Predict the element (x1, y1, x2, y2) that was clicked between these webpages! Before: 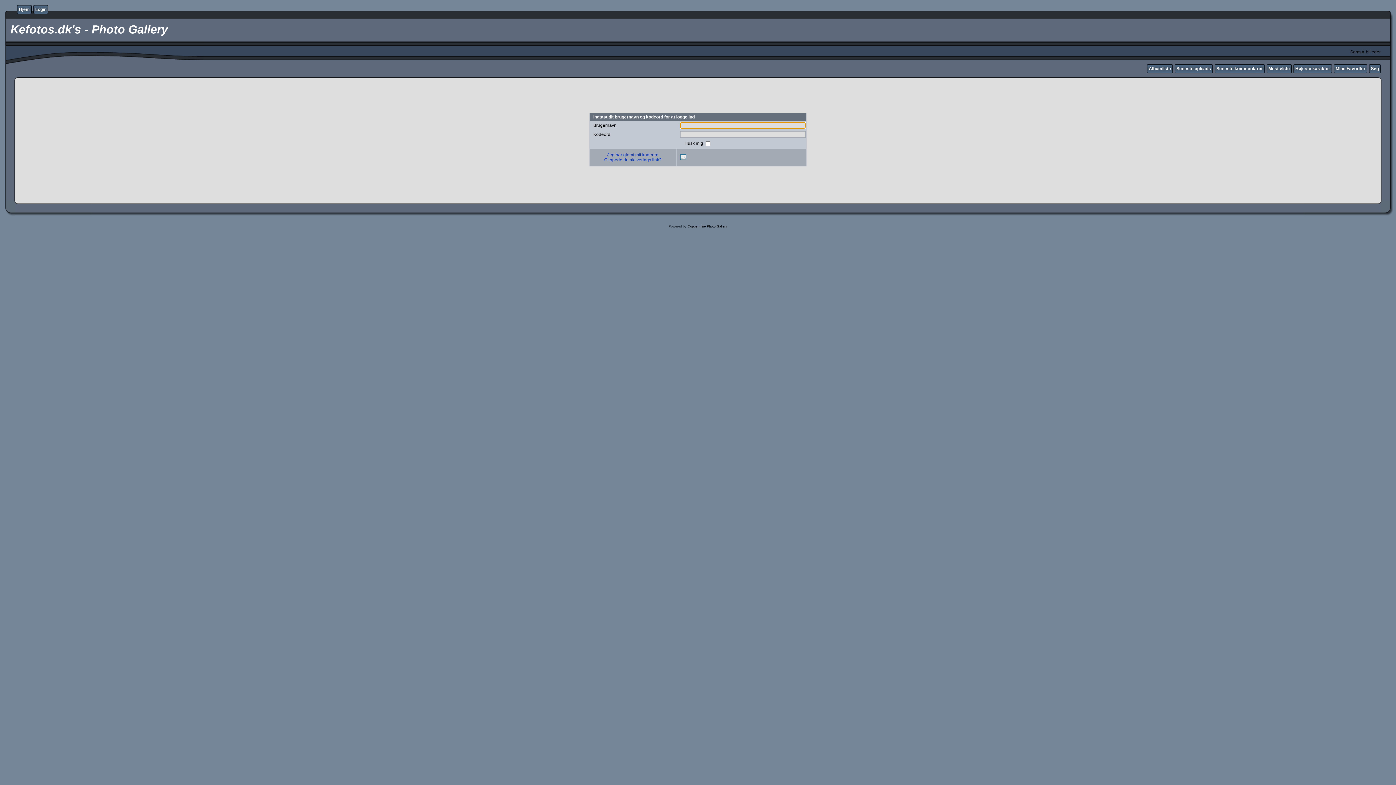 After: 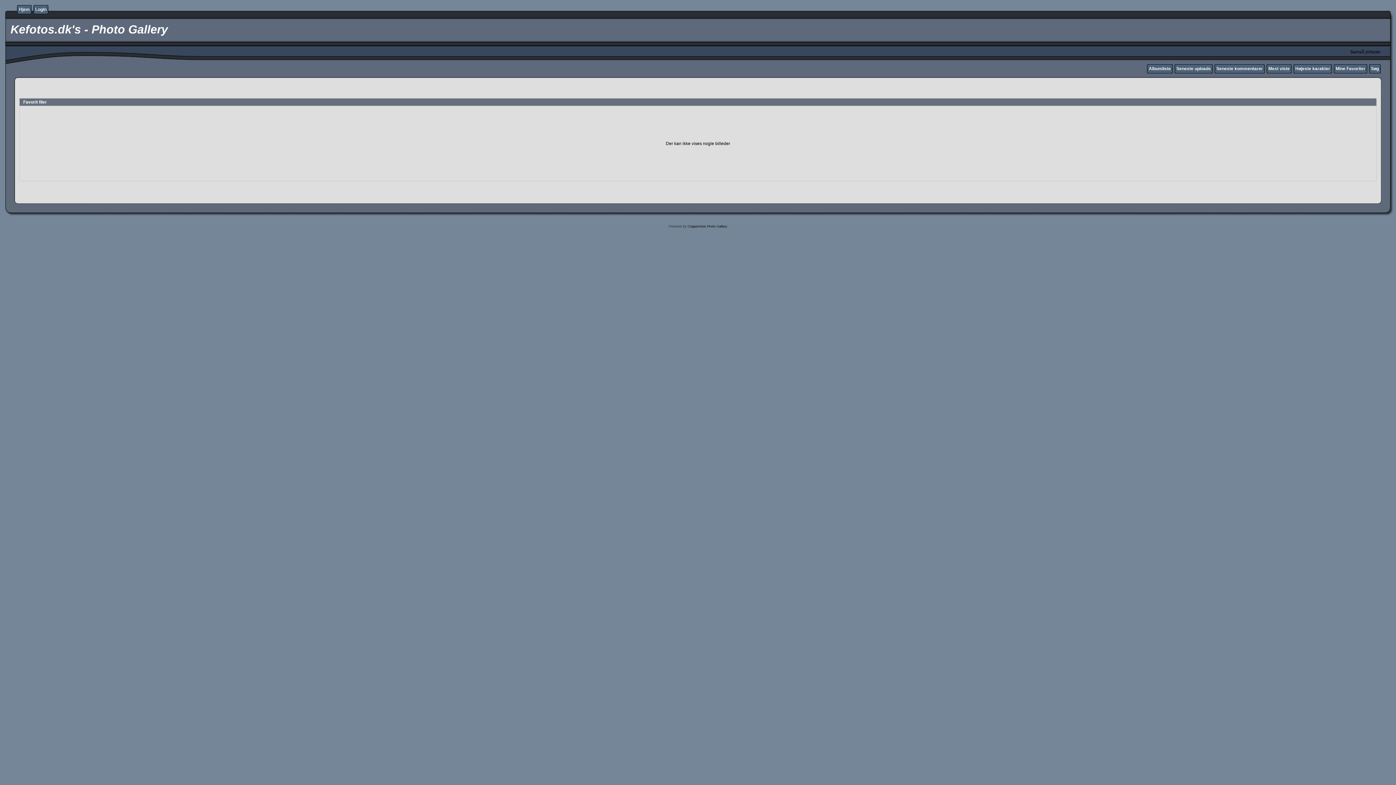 Action: bbox: (1336, 66, 1365, 71) label: Mine Favoriter